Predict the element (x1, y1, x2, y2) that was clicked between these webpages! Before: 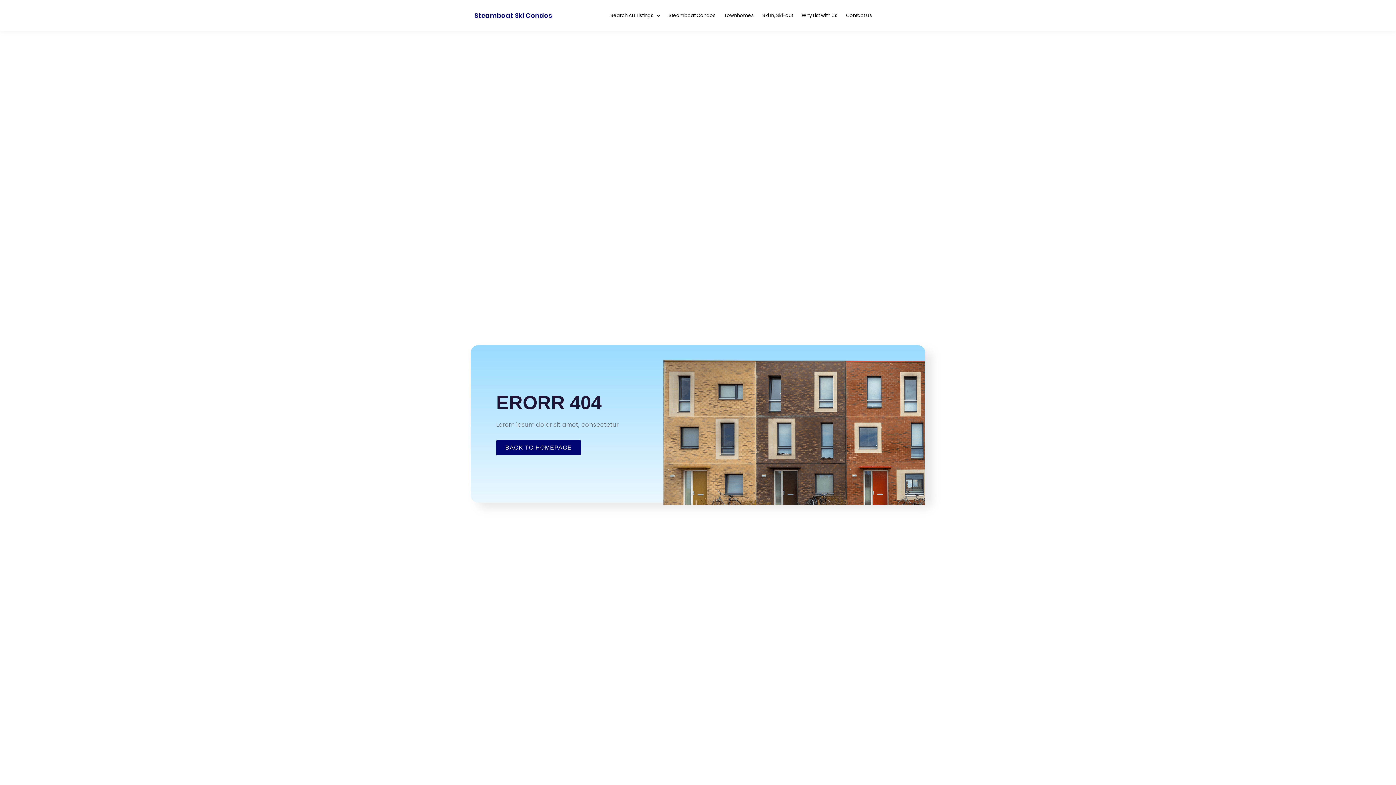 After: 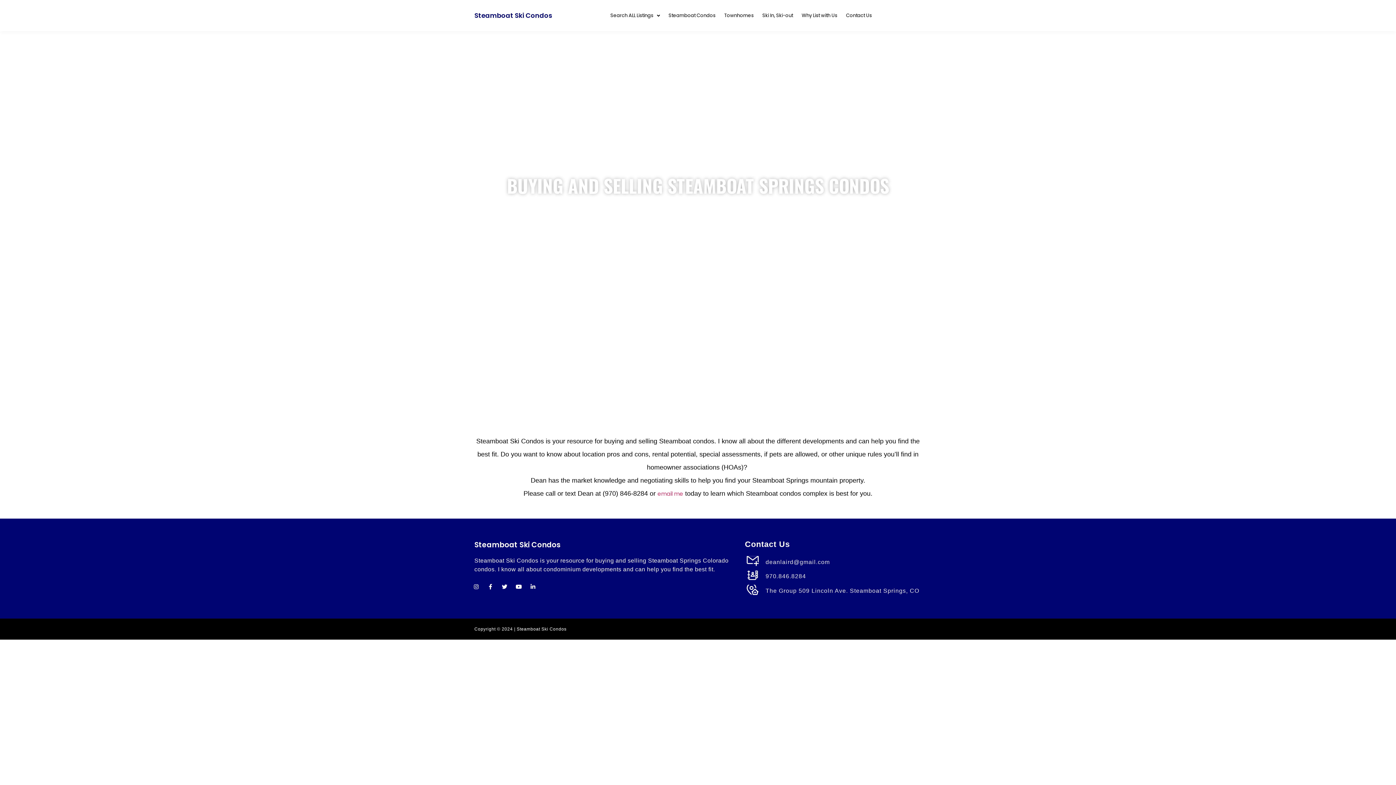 Action: label: Steamboat Ski Condos bbox: (474, 10, 552, 20)